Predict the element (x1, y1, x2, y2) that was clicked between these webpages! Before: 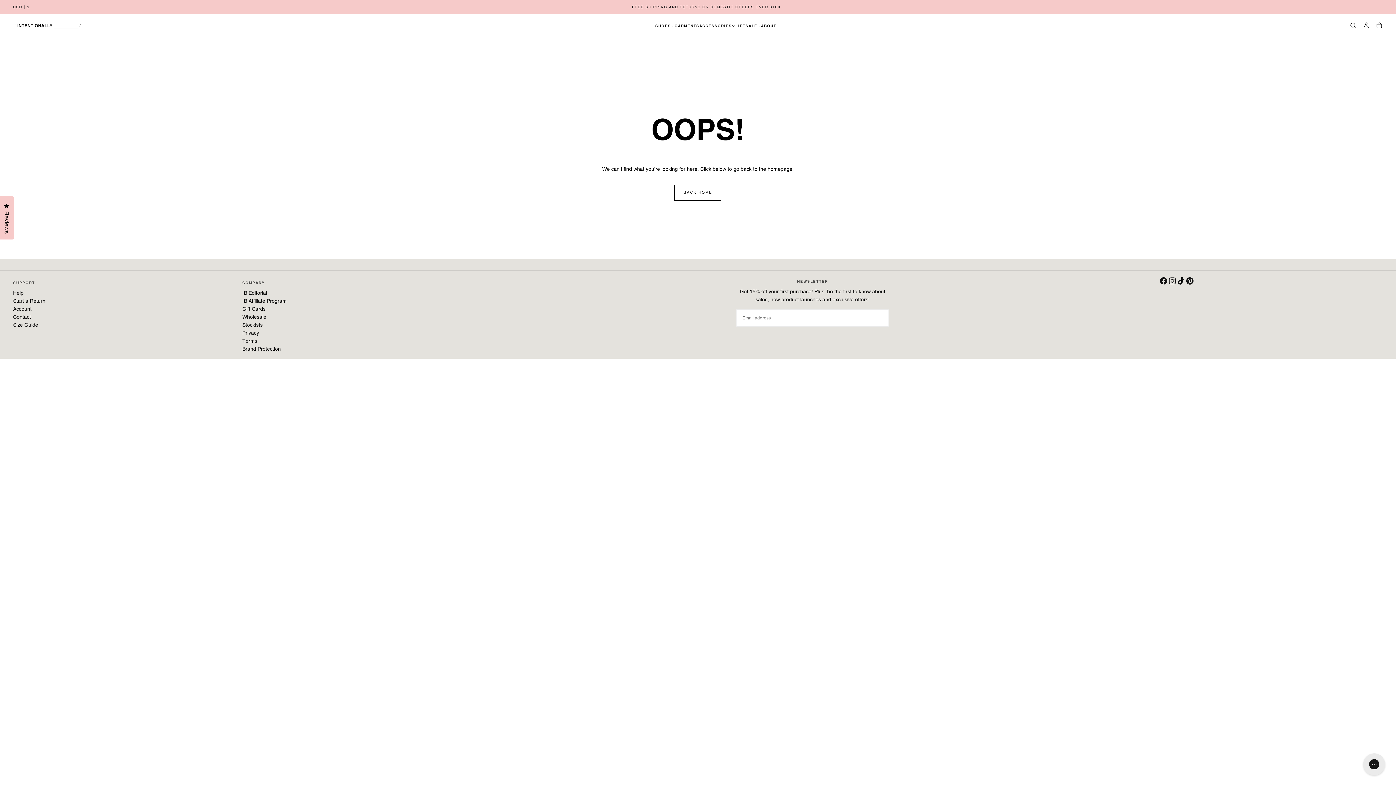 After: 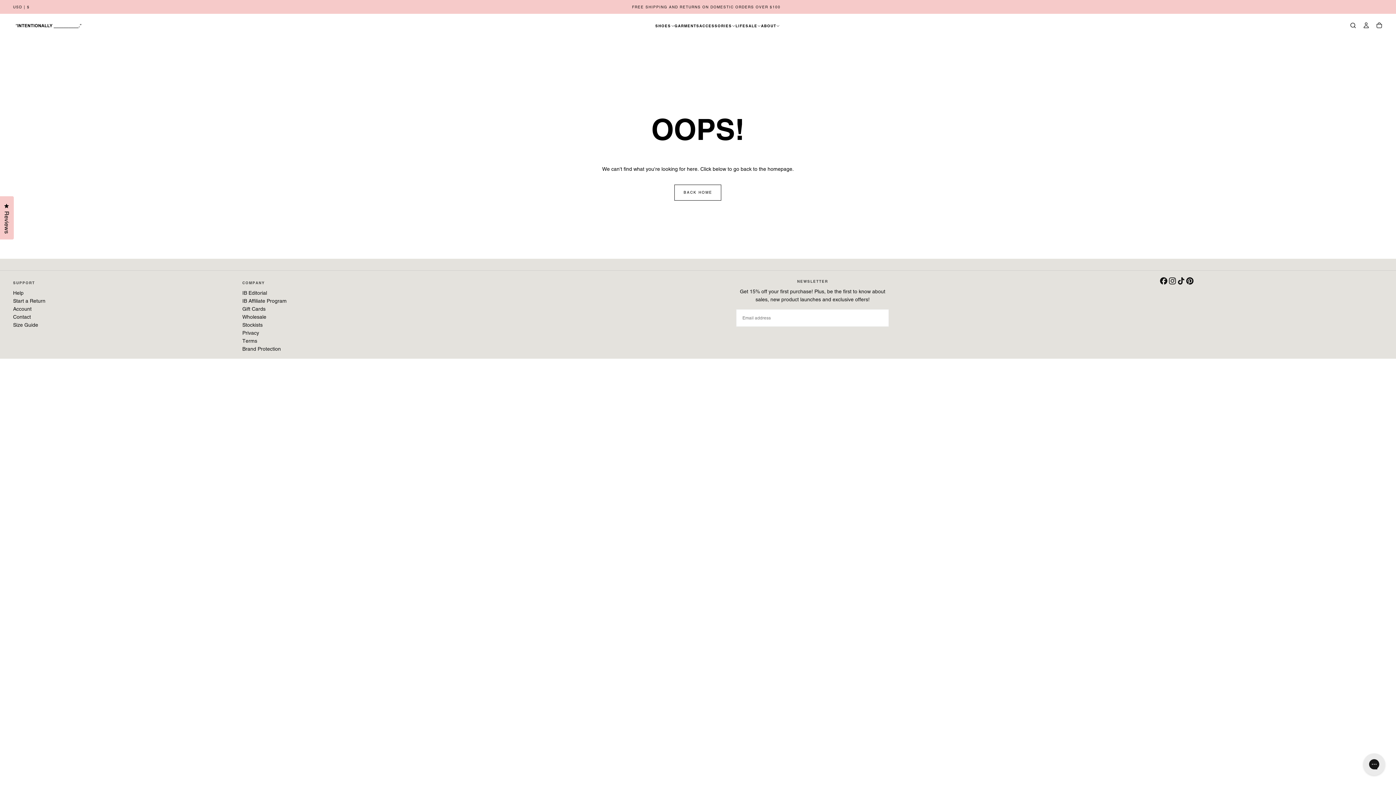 Action: bbox: (1185, 276, 1194, 285)